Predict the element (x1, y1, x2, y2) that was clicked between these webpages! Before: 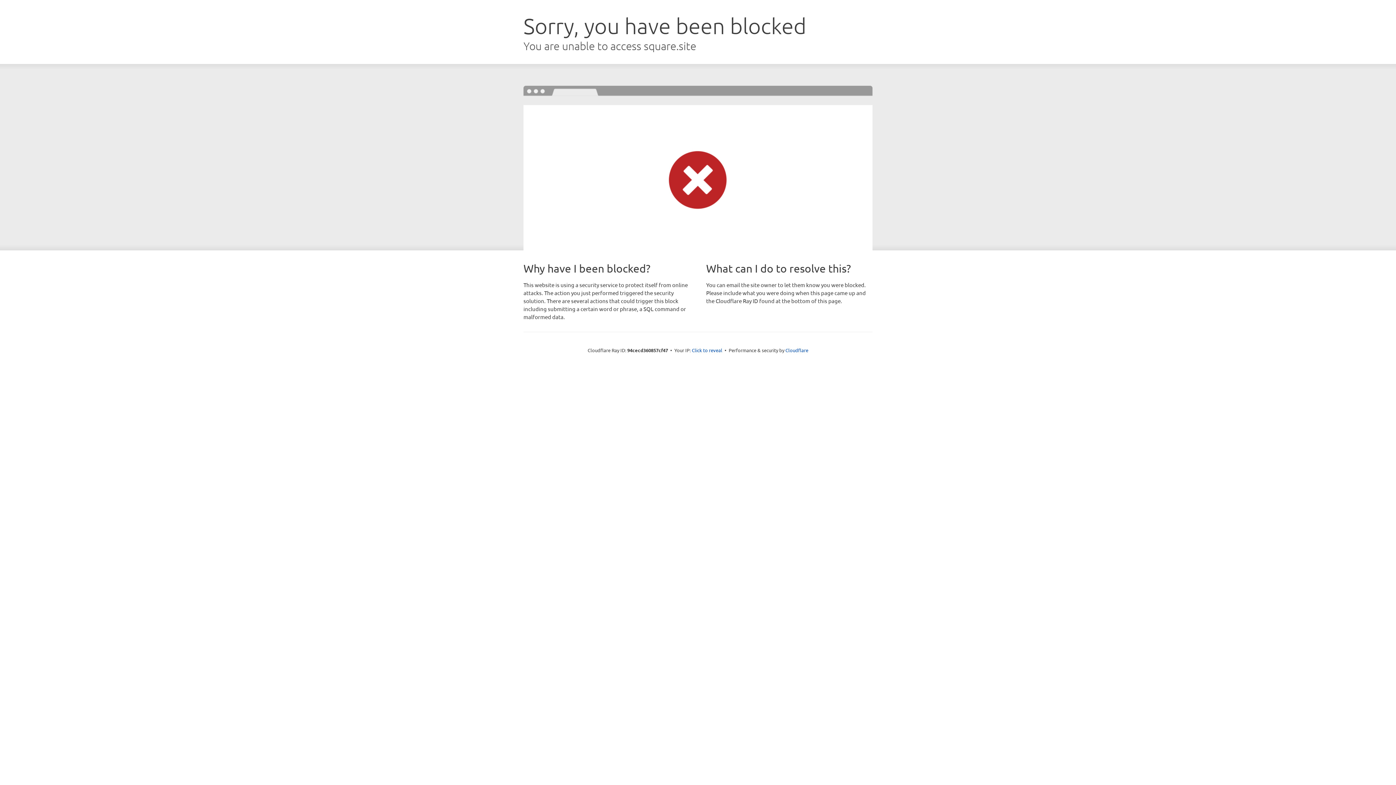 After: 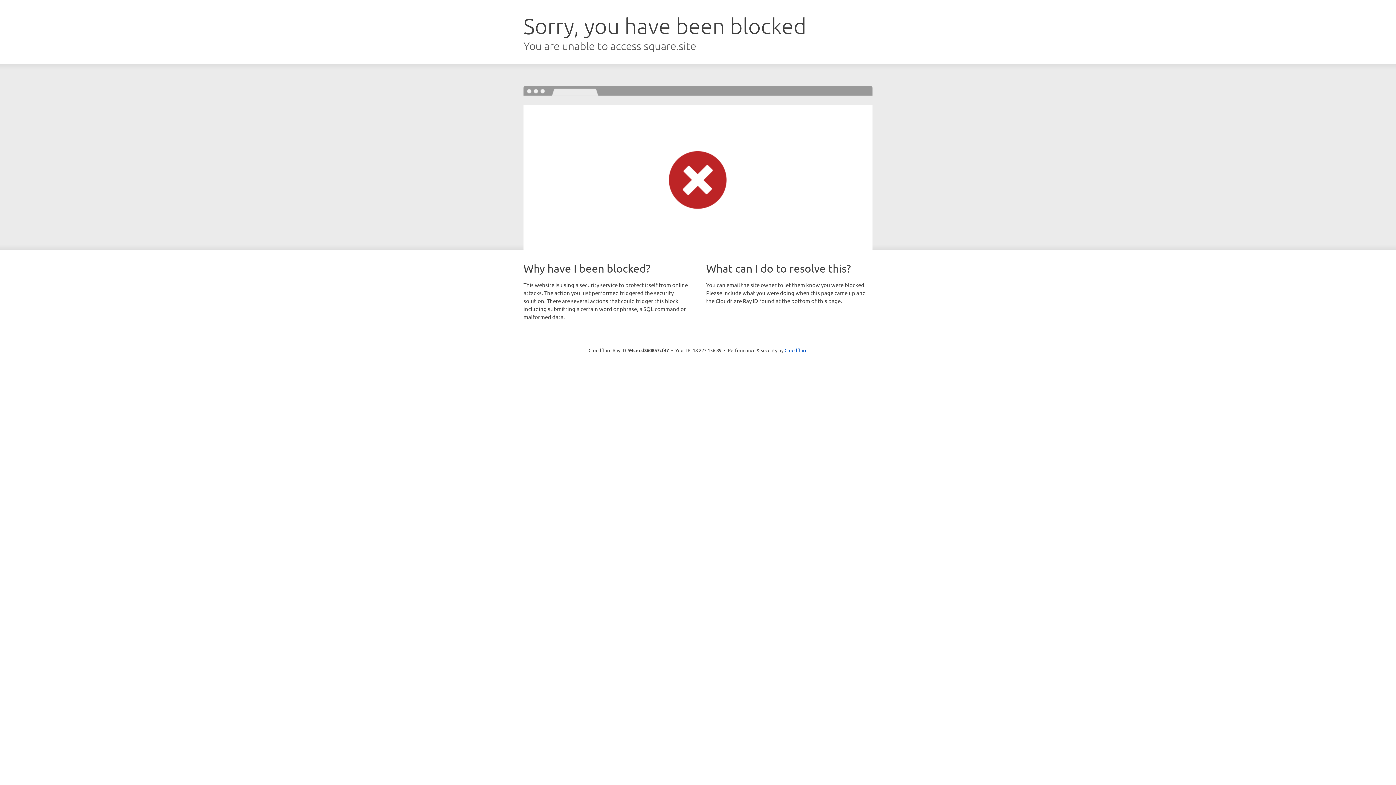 Action: bbox: (692, 346, 722, 353) label: Click to reveal